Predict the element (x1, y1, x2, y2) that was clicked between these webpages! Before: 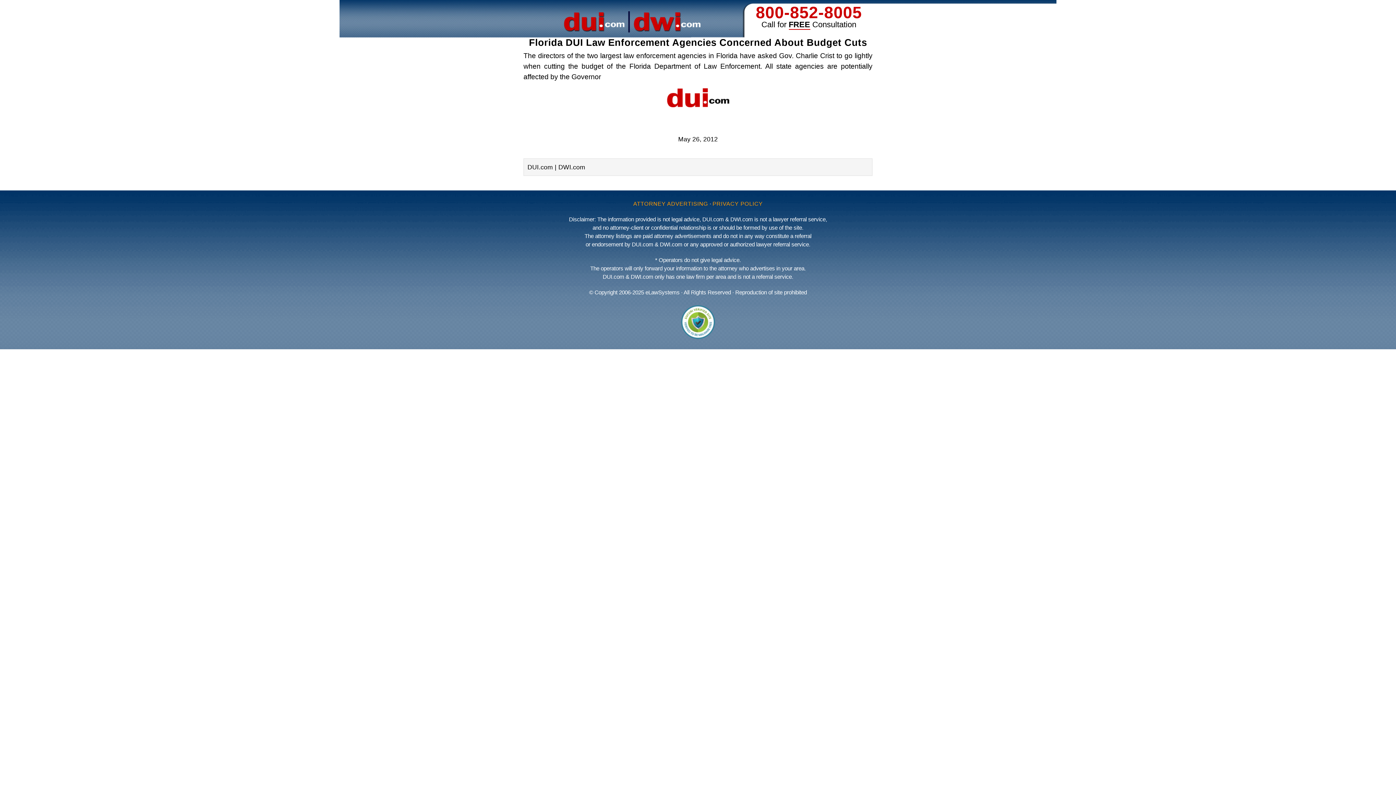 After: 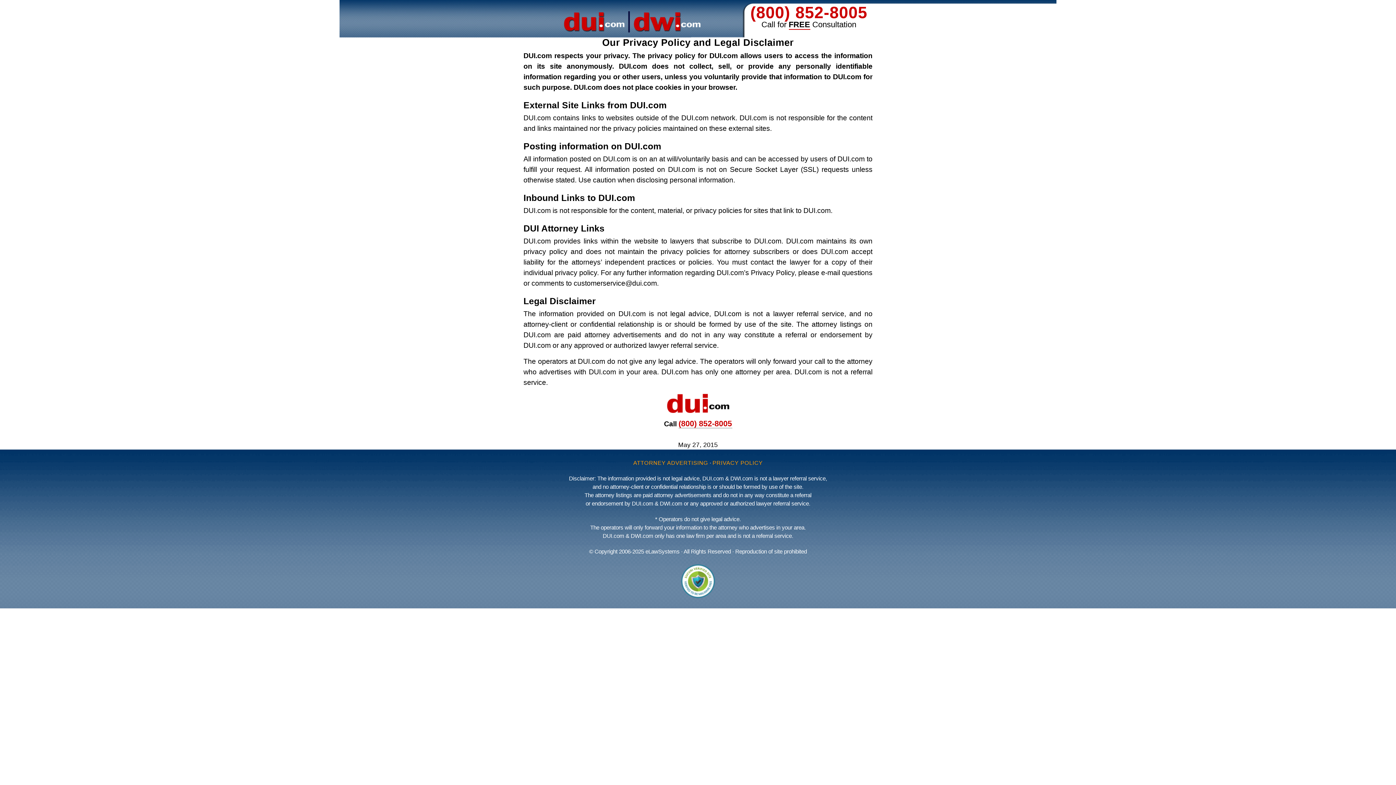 Action: label: PRIVACY POLICY bbox: (712, 200, 762, 206)